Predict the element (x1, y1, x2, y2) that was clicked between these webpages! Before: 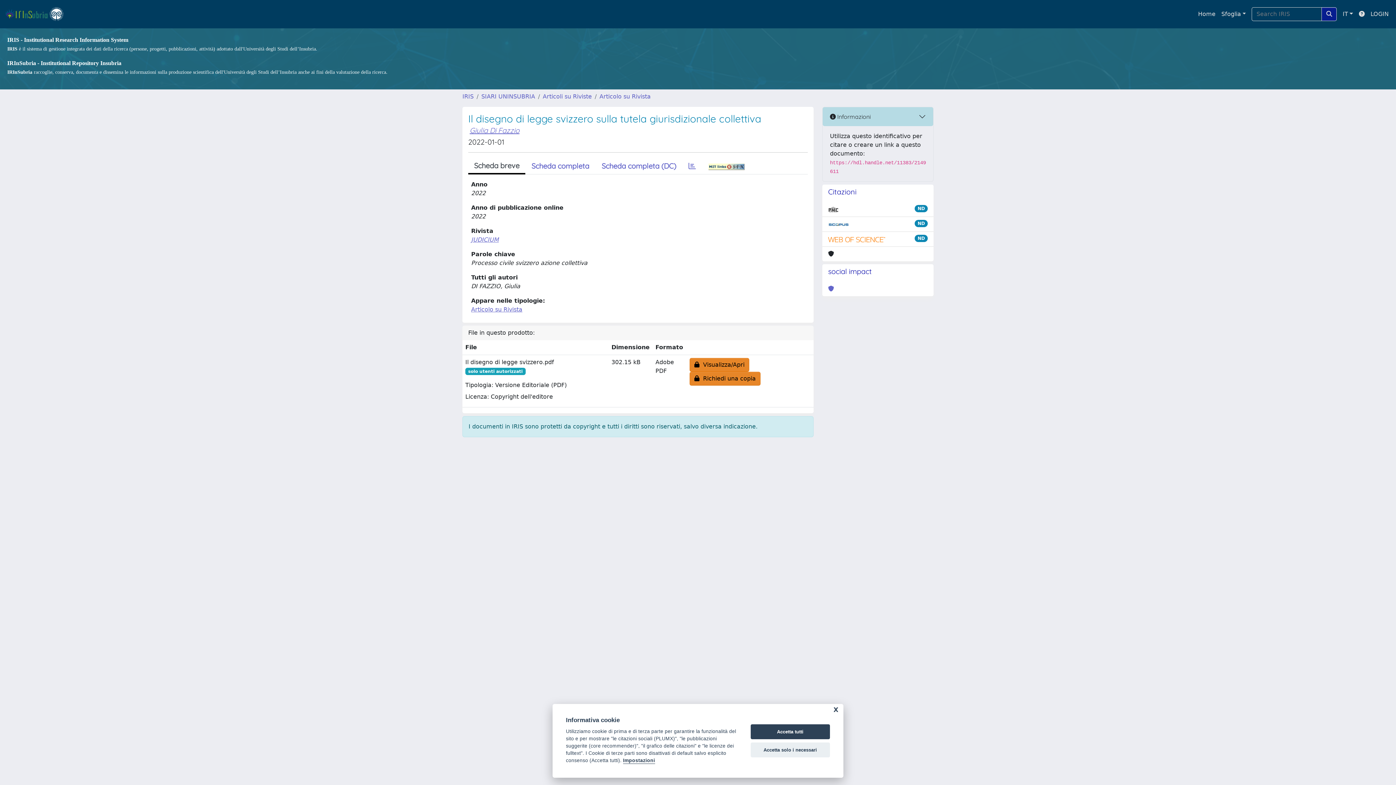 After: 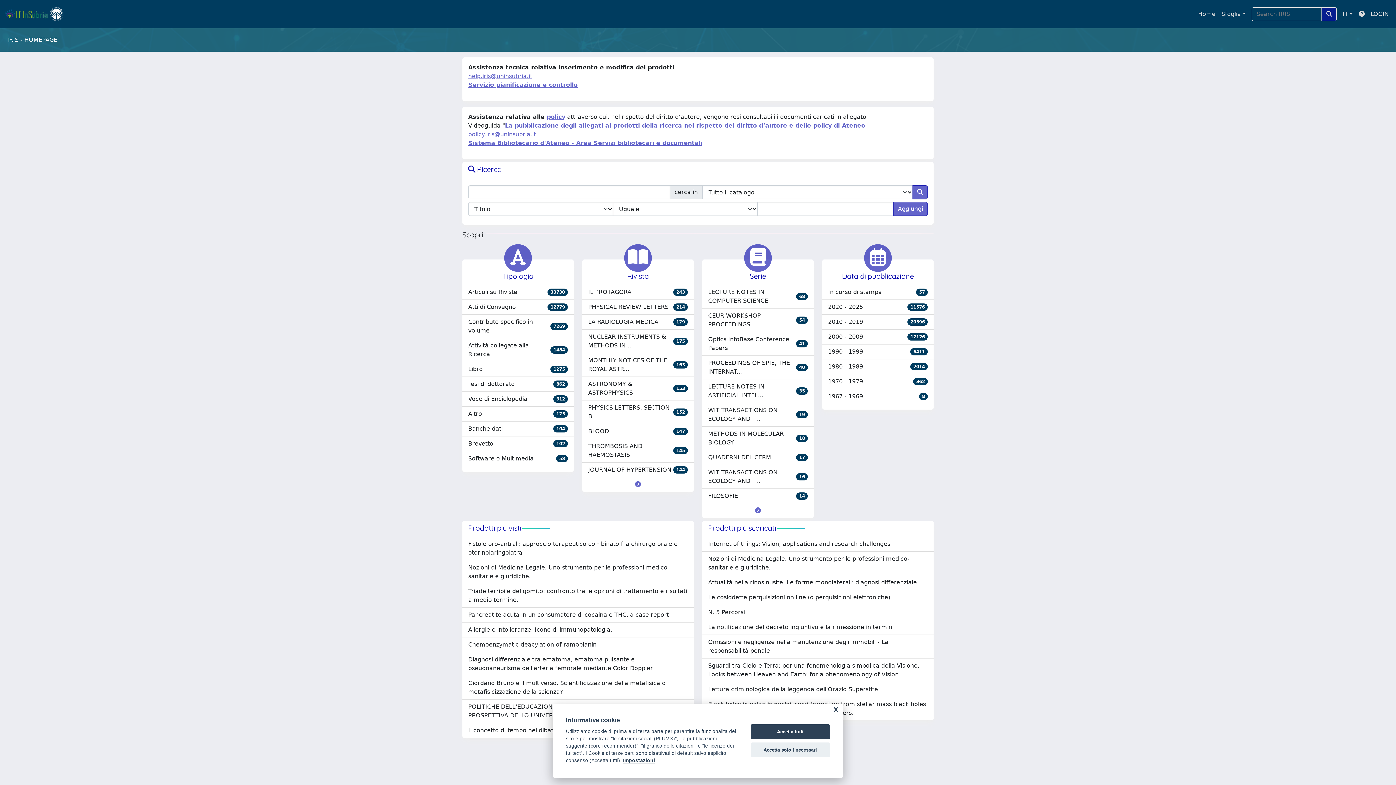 Action: label: link homepage bbox: (4, 5, 70, 22)